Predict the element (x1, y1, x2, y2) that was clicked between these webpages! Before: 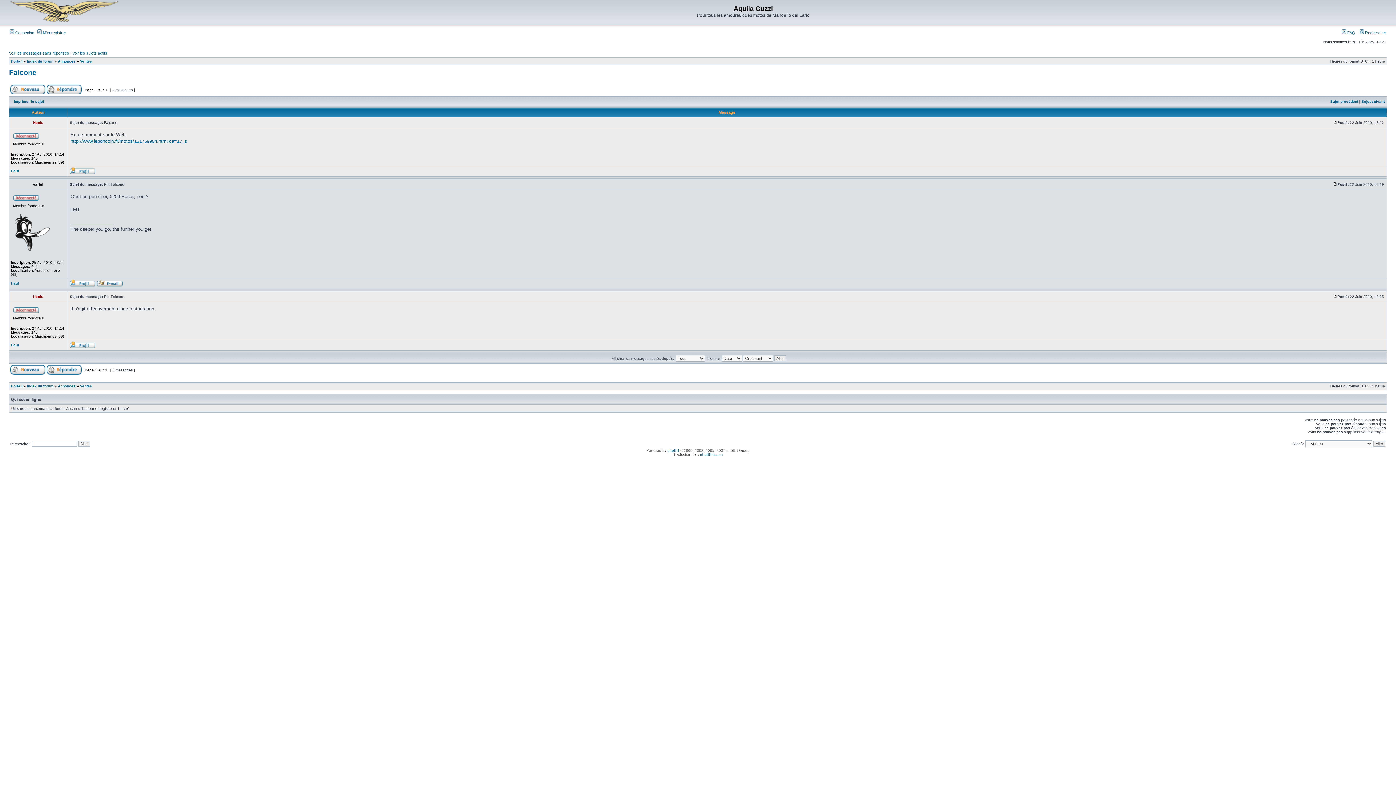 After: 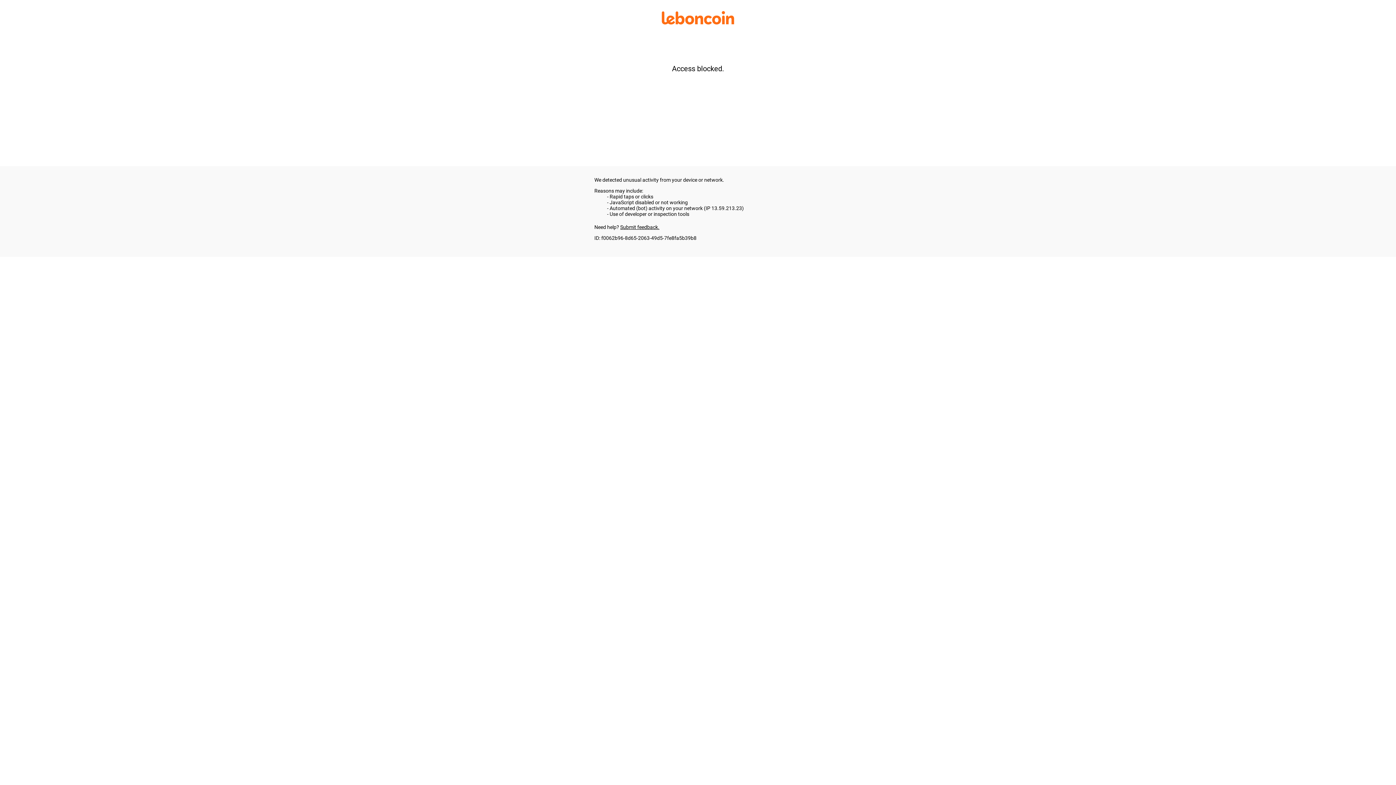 Action: label: http://www.leboncoin.fr/motos/121759984.htm?ca=17_s bbox: (70, 138, 187, 144)